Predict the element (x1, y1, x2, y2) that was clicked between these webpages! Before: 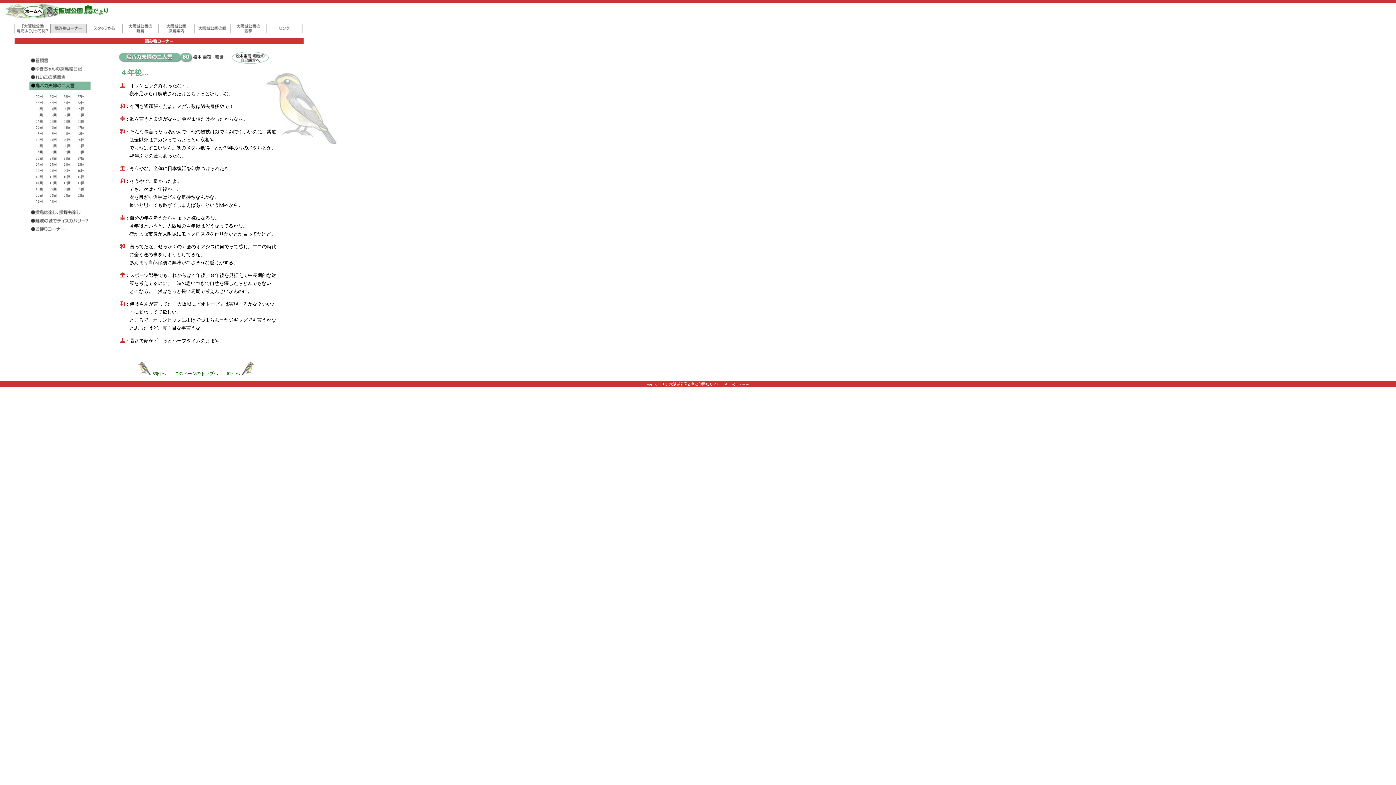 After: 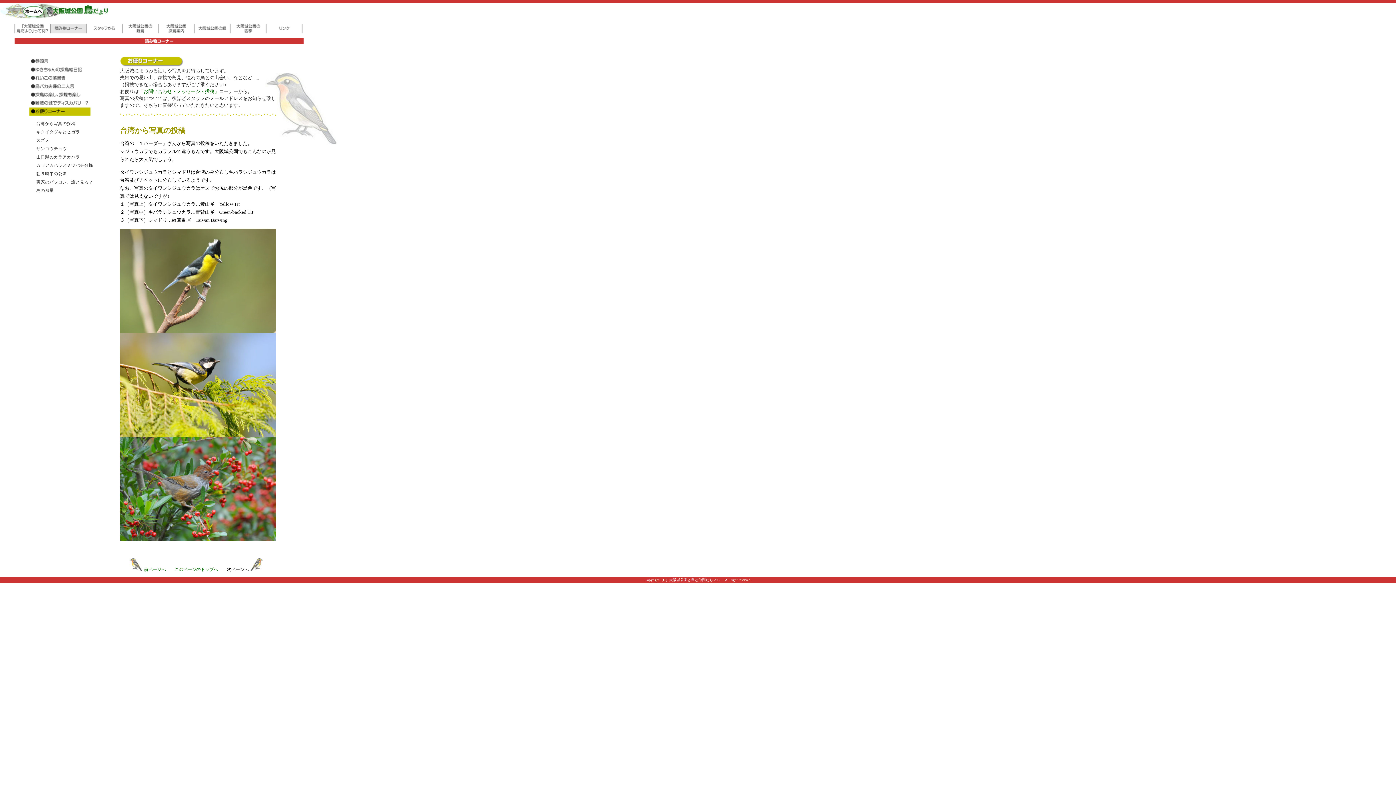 Action: bbox: (29, 230, 90, 234)